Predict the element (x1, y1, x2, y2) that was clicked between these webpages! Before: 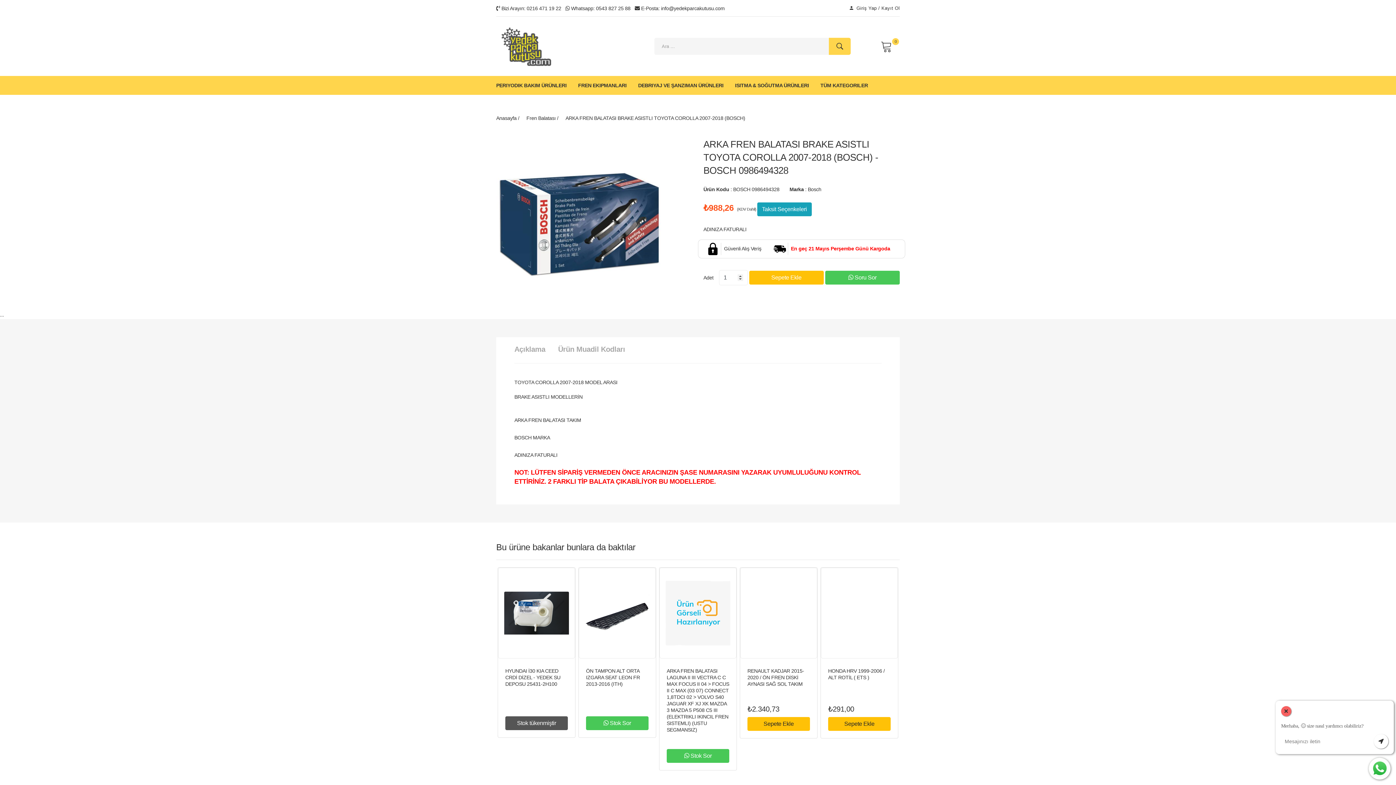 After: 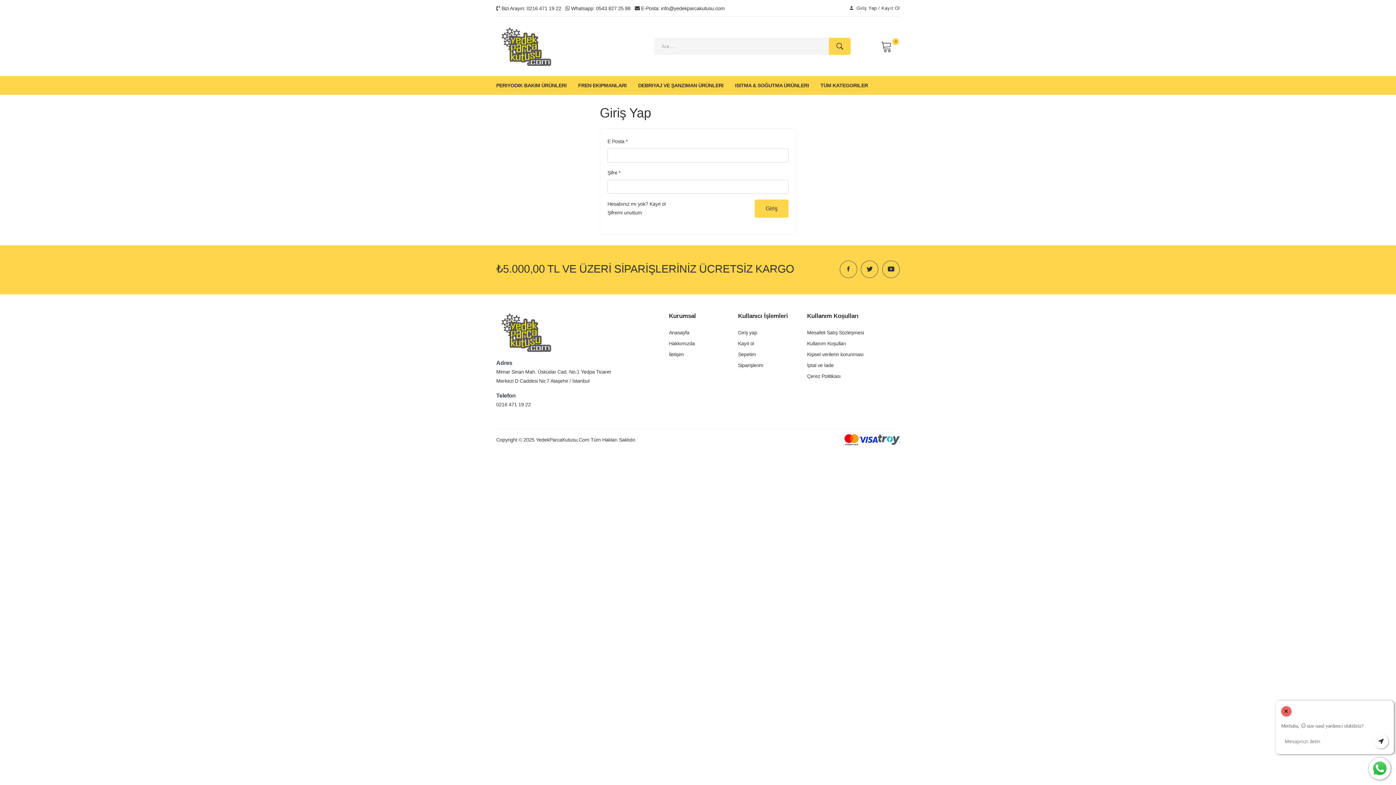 Action: label:  Giriş Yap / Kayıt Ol bbox: (849, 0, 900, 16)